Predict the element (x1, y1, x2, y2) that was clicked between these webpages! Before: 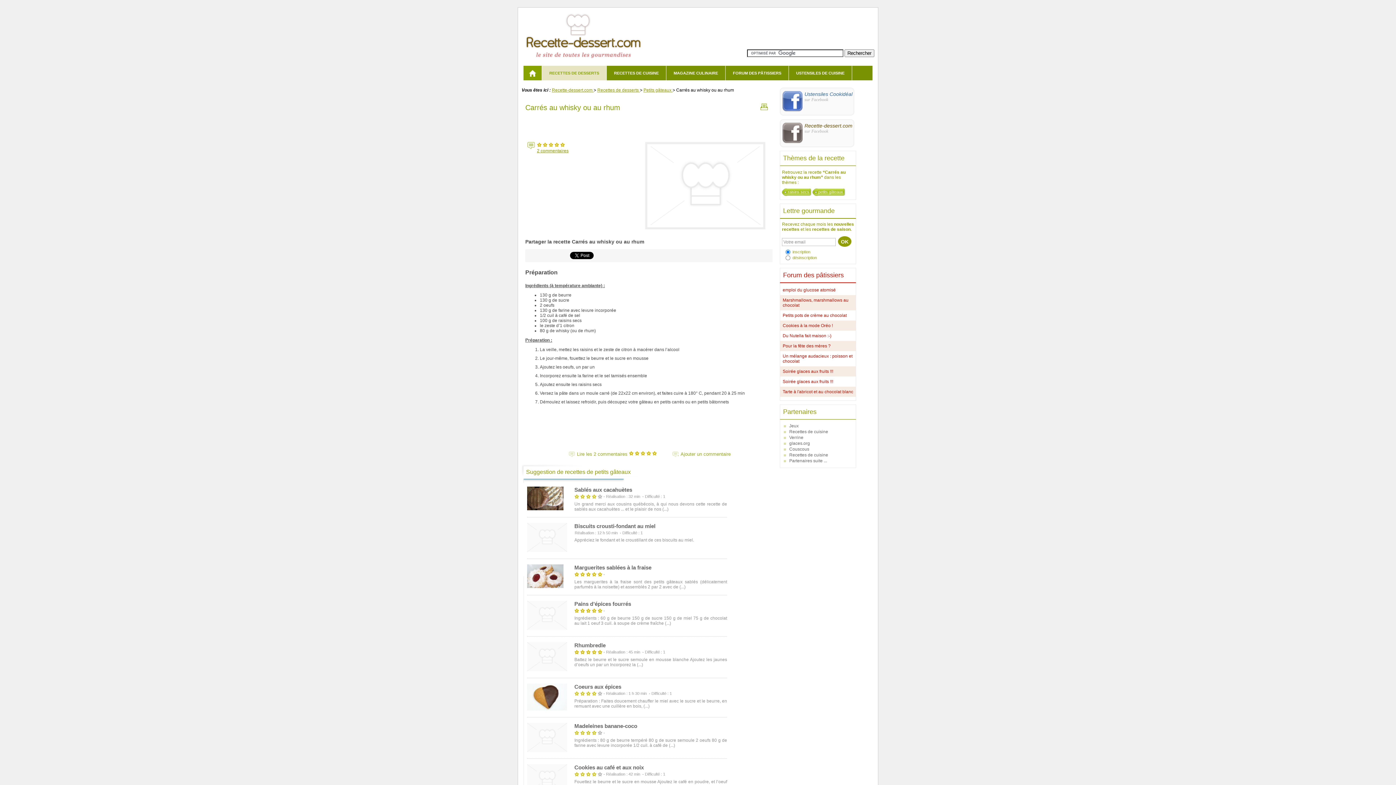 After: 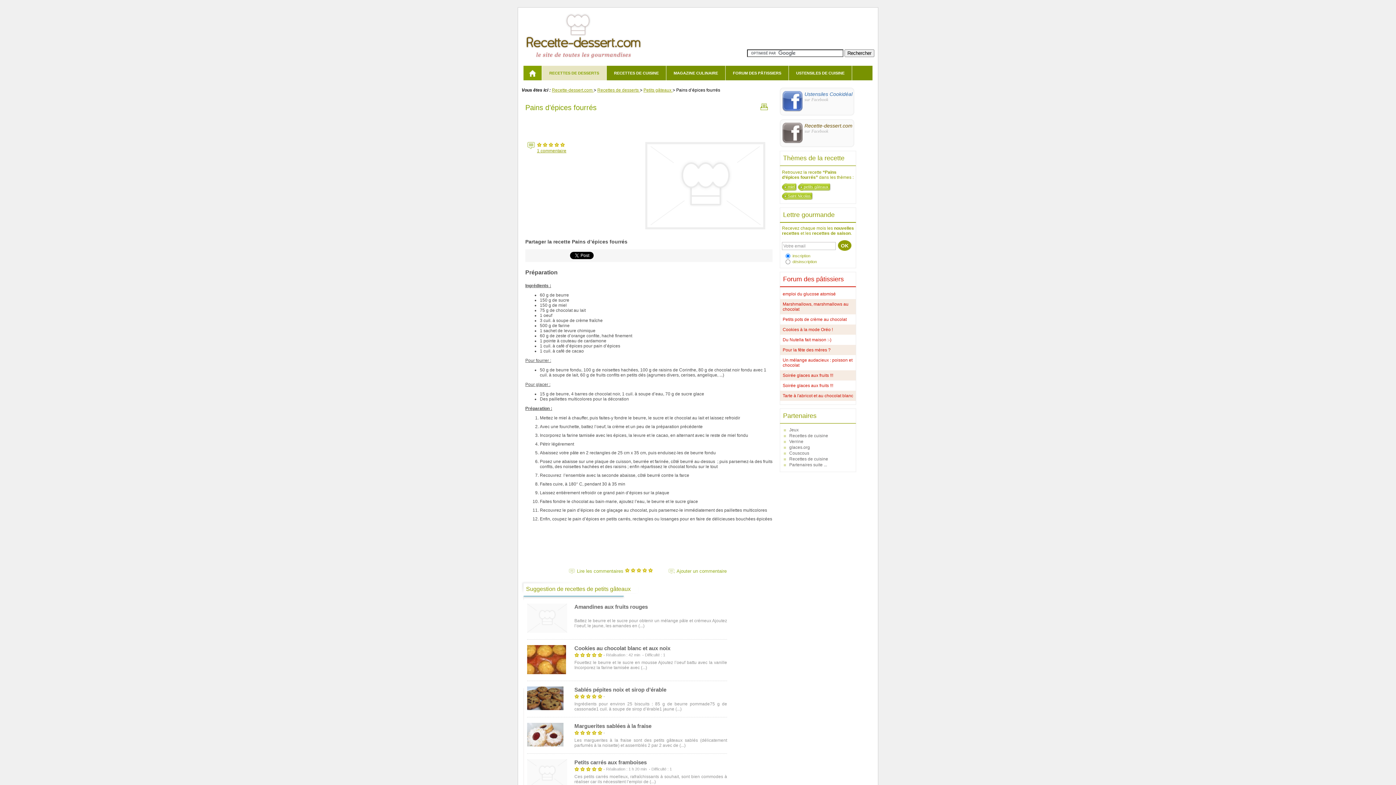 Action: label: Pains d’épices fourrés bbox: (574, 601, 631, 607)